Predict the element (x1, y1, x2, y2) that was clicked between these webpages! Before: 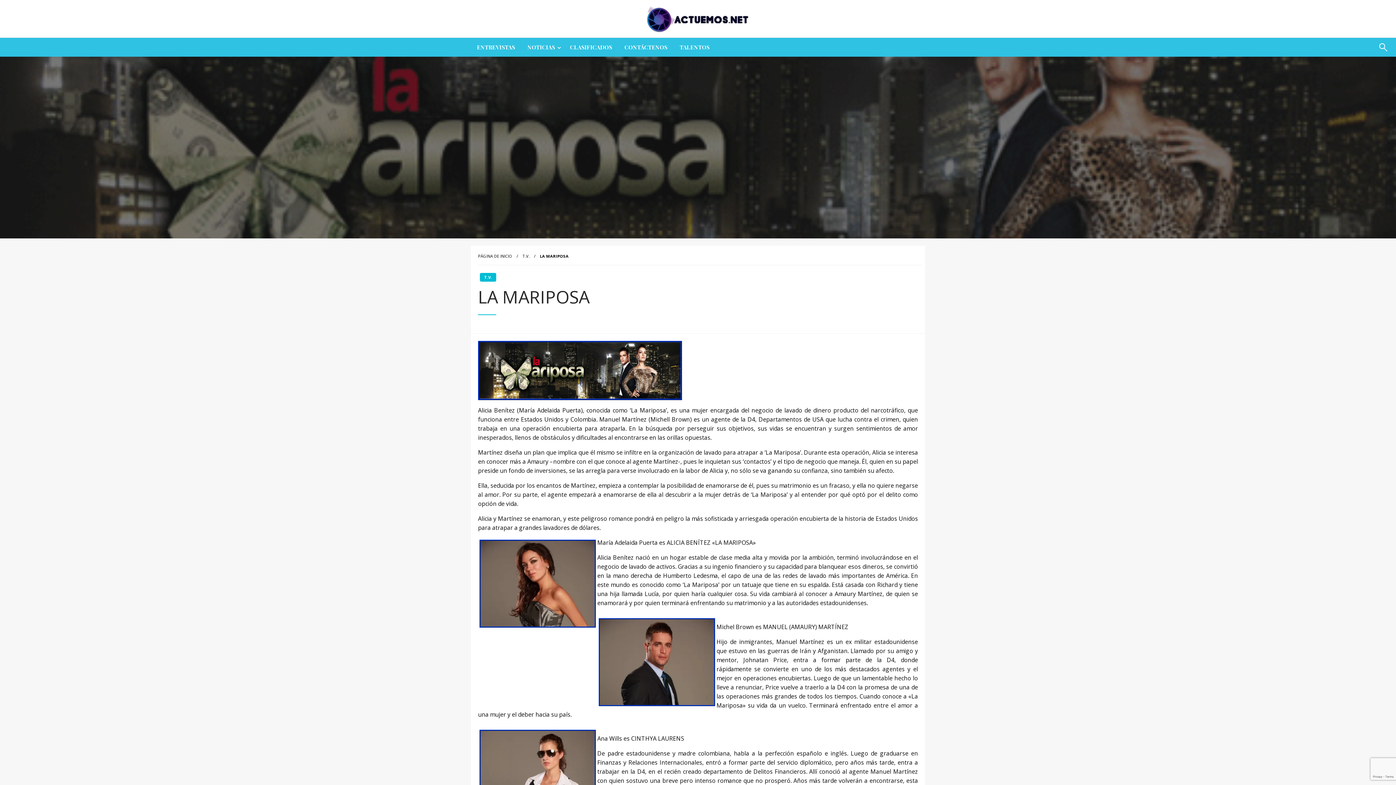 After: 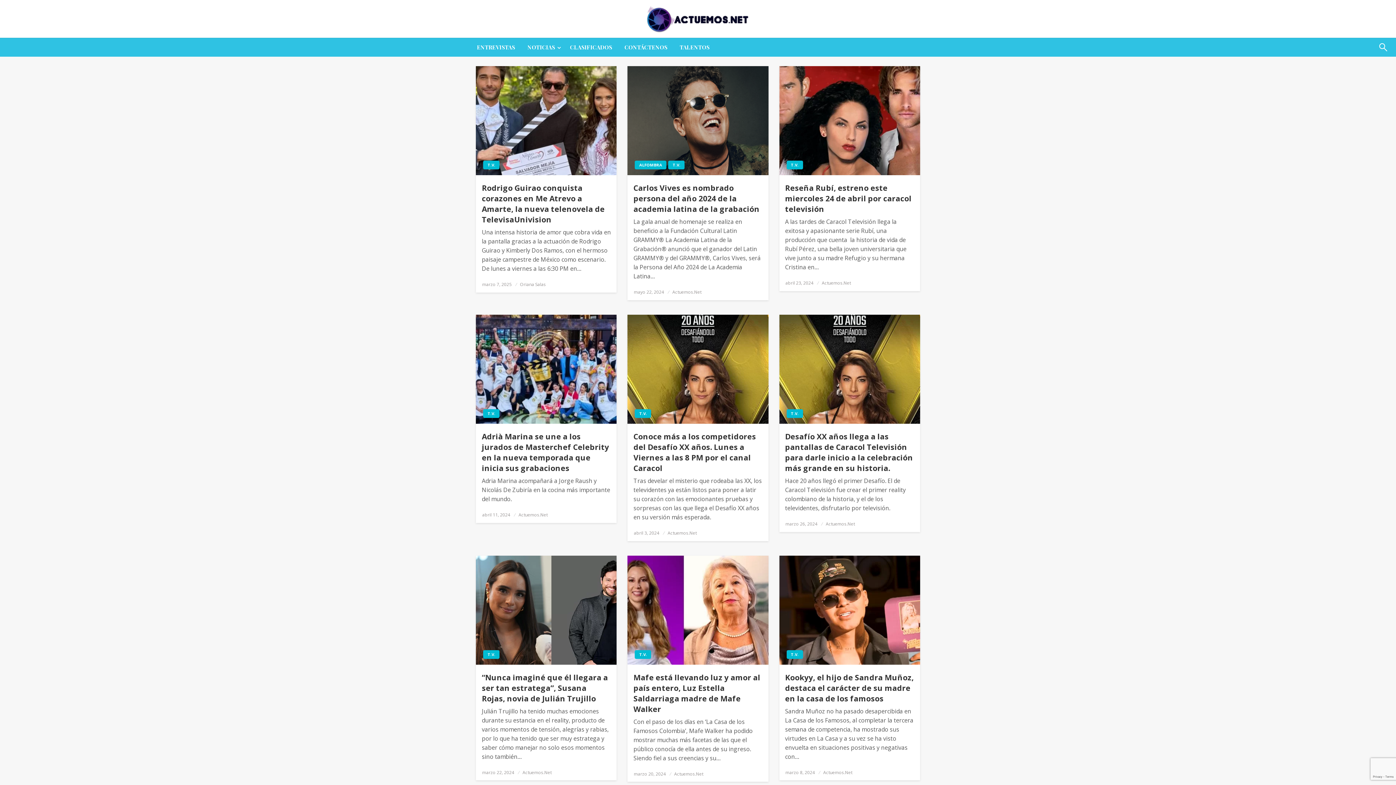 Action: label: T.V. bbox: (480, 273, 496, 281)